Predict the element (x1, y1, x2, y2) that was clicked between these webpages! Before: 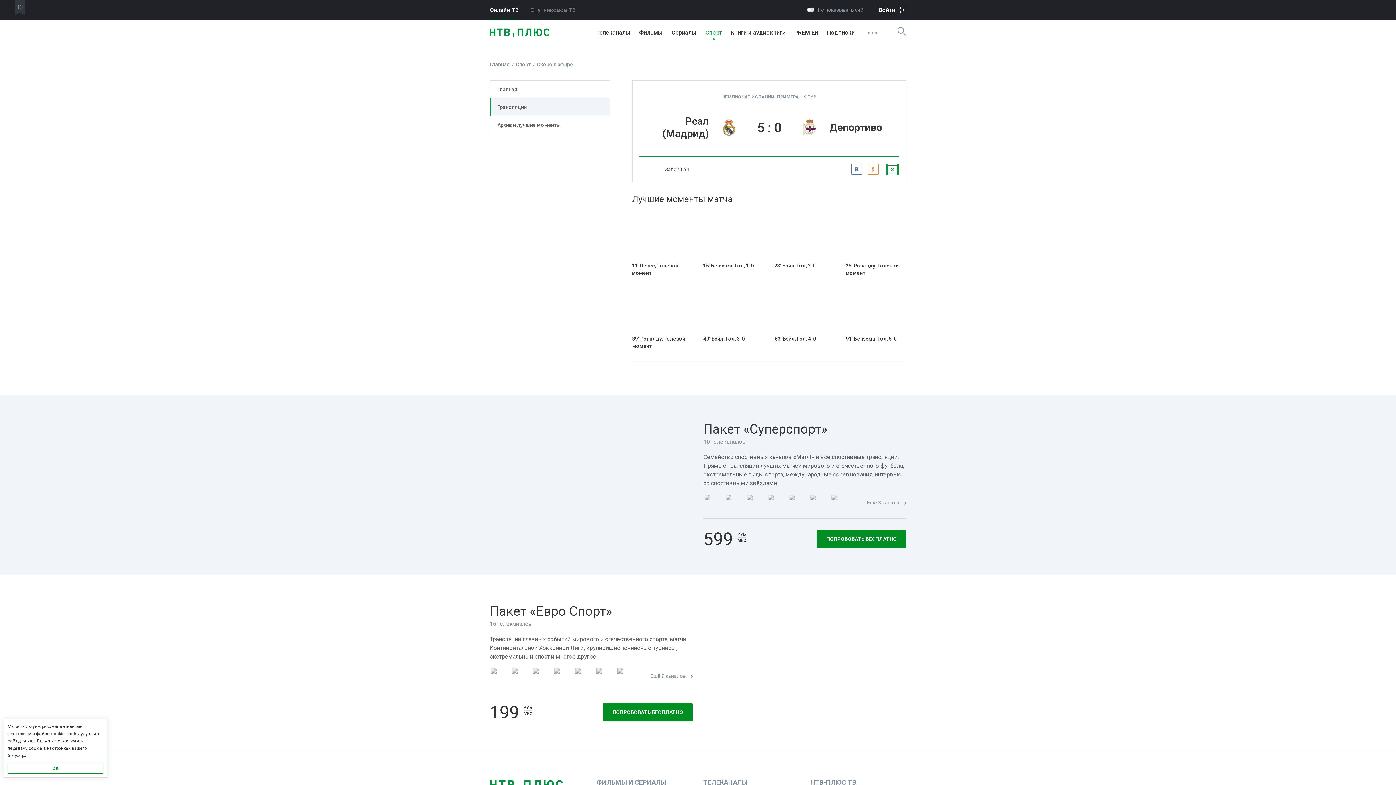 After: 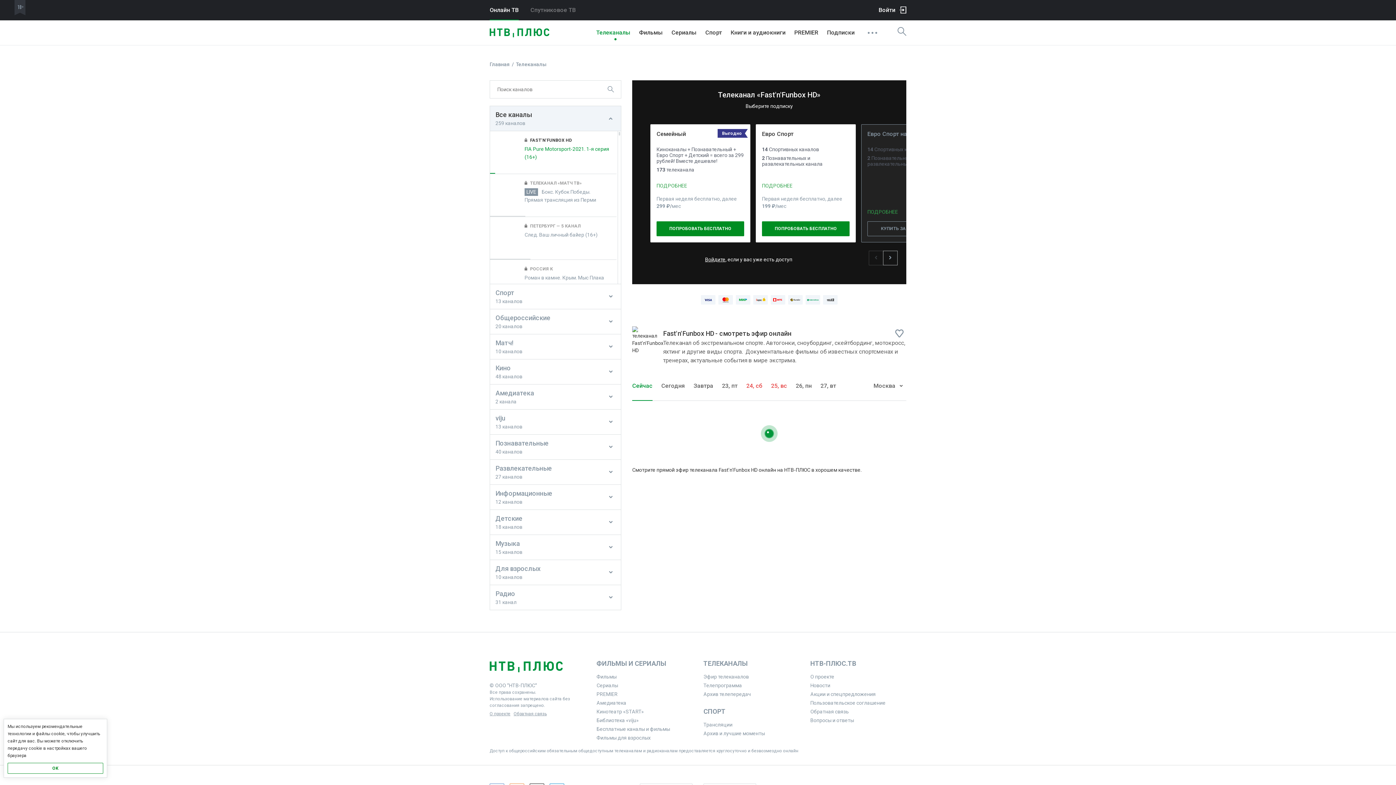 Action: bbox: (595, 668, 614, 685)